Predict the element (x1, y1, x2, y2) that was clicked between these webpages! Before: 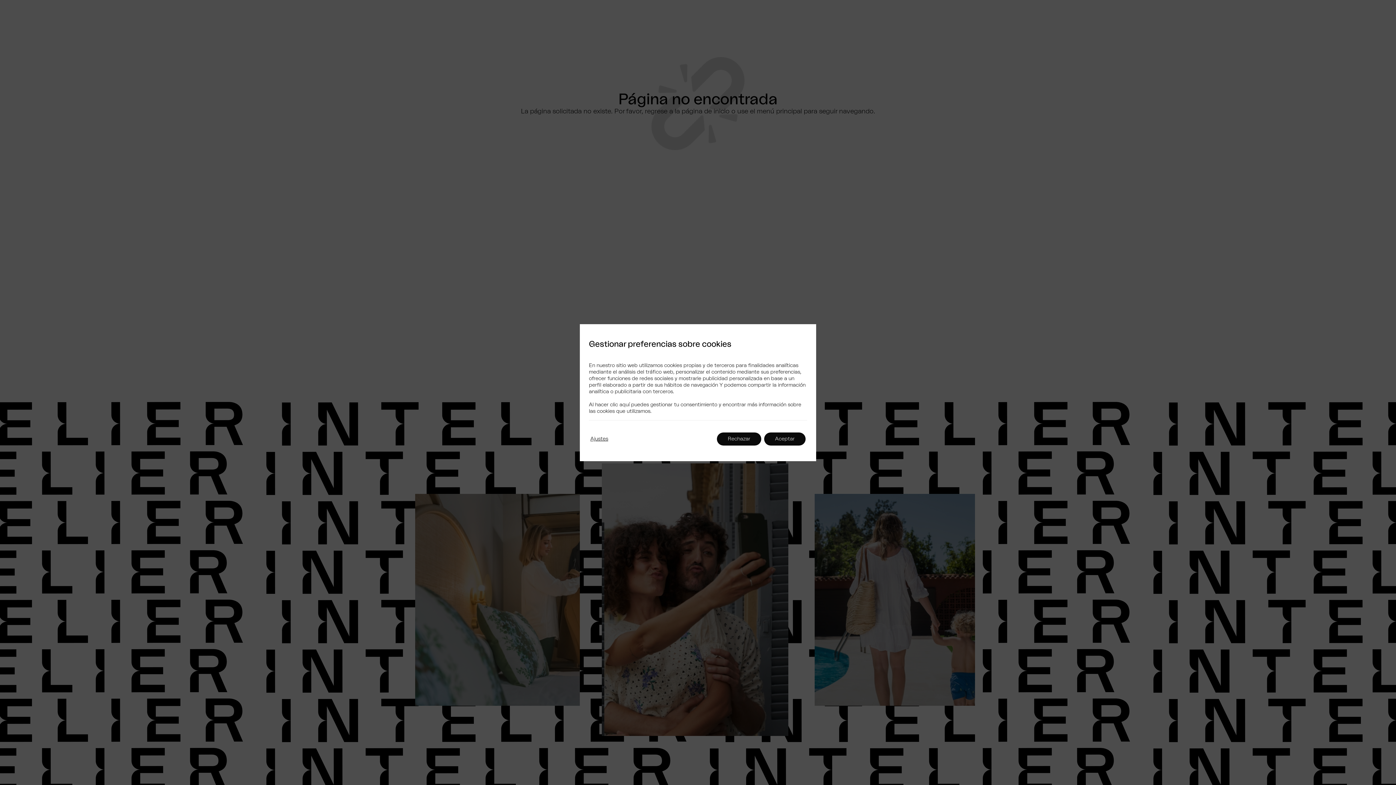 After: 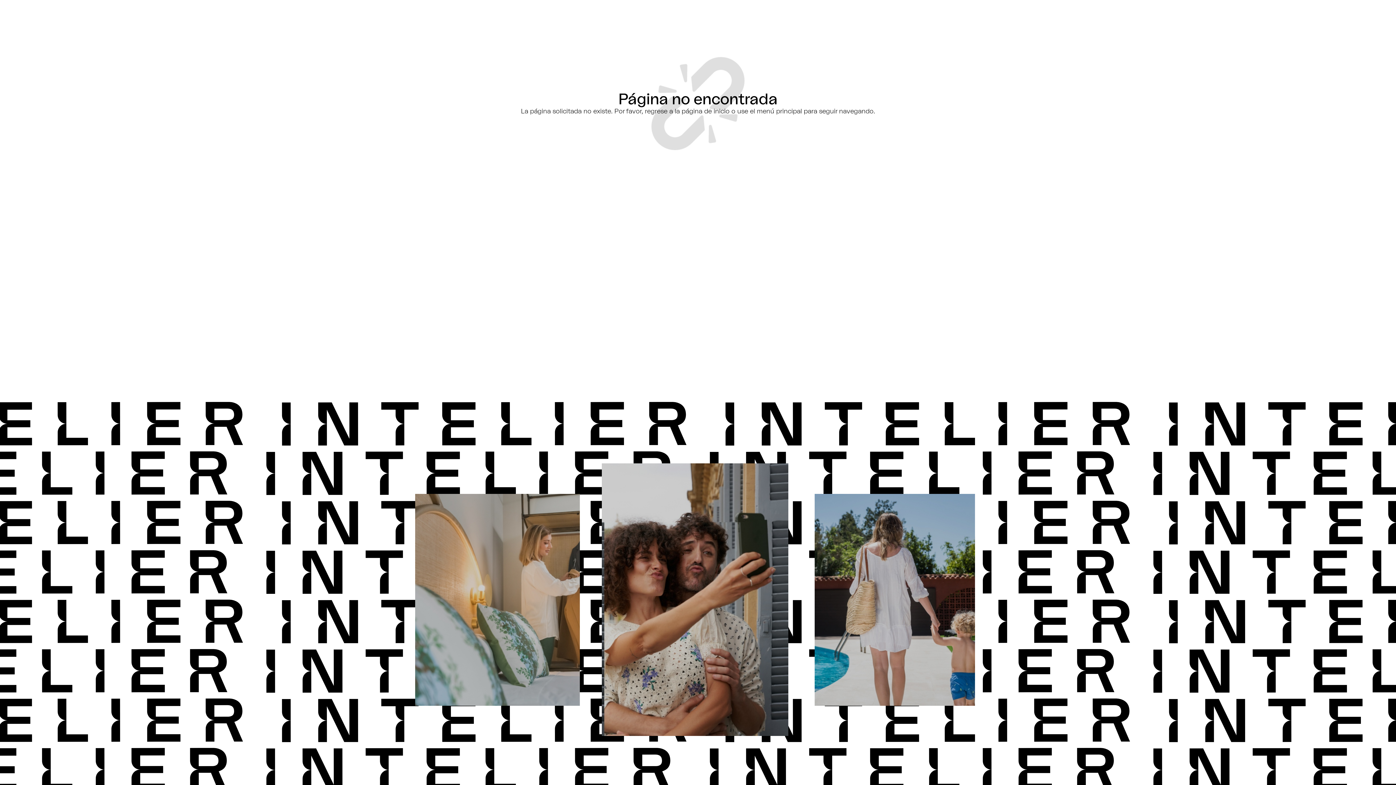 Action: label: Aceptar bbox: (764, 432, 805, 445)